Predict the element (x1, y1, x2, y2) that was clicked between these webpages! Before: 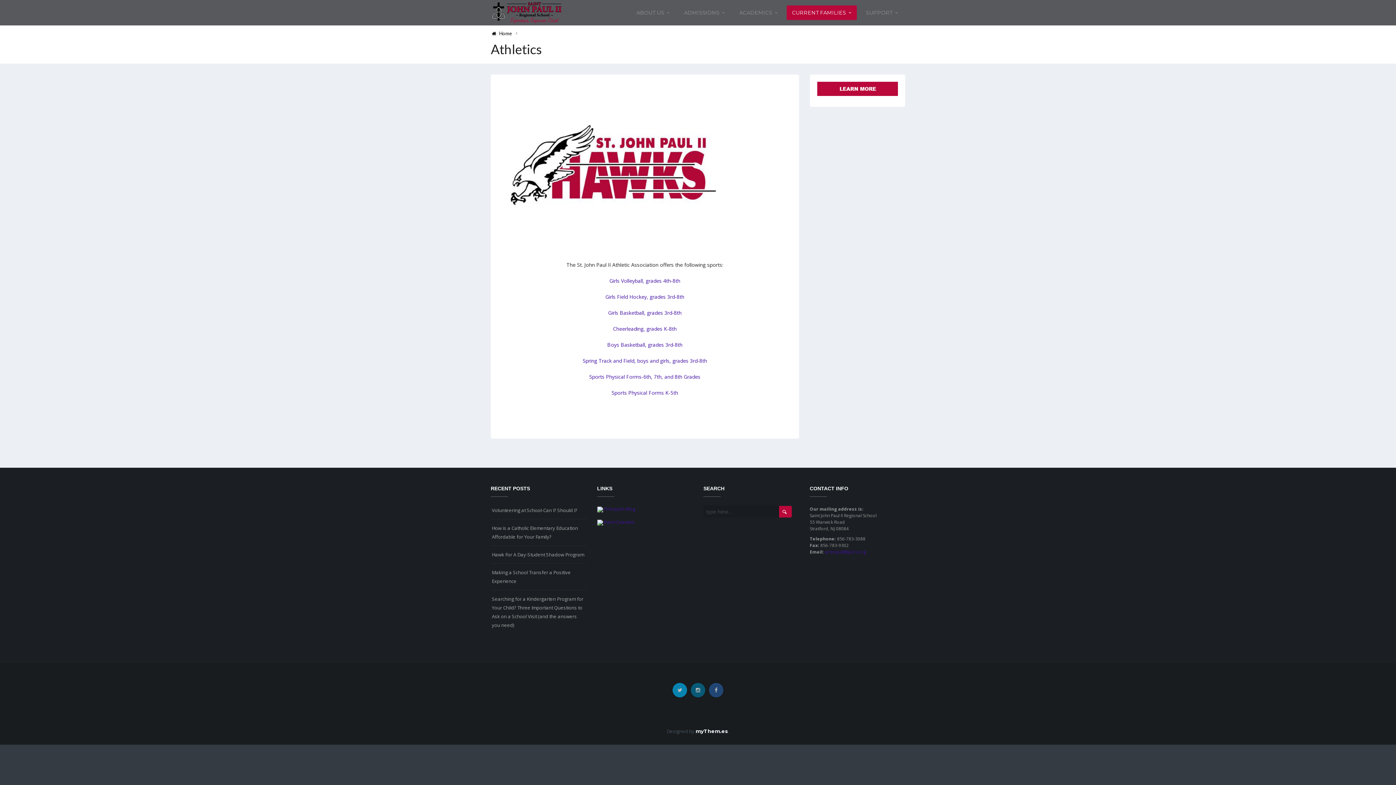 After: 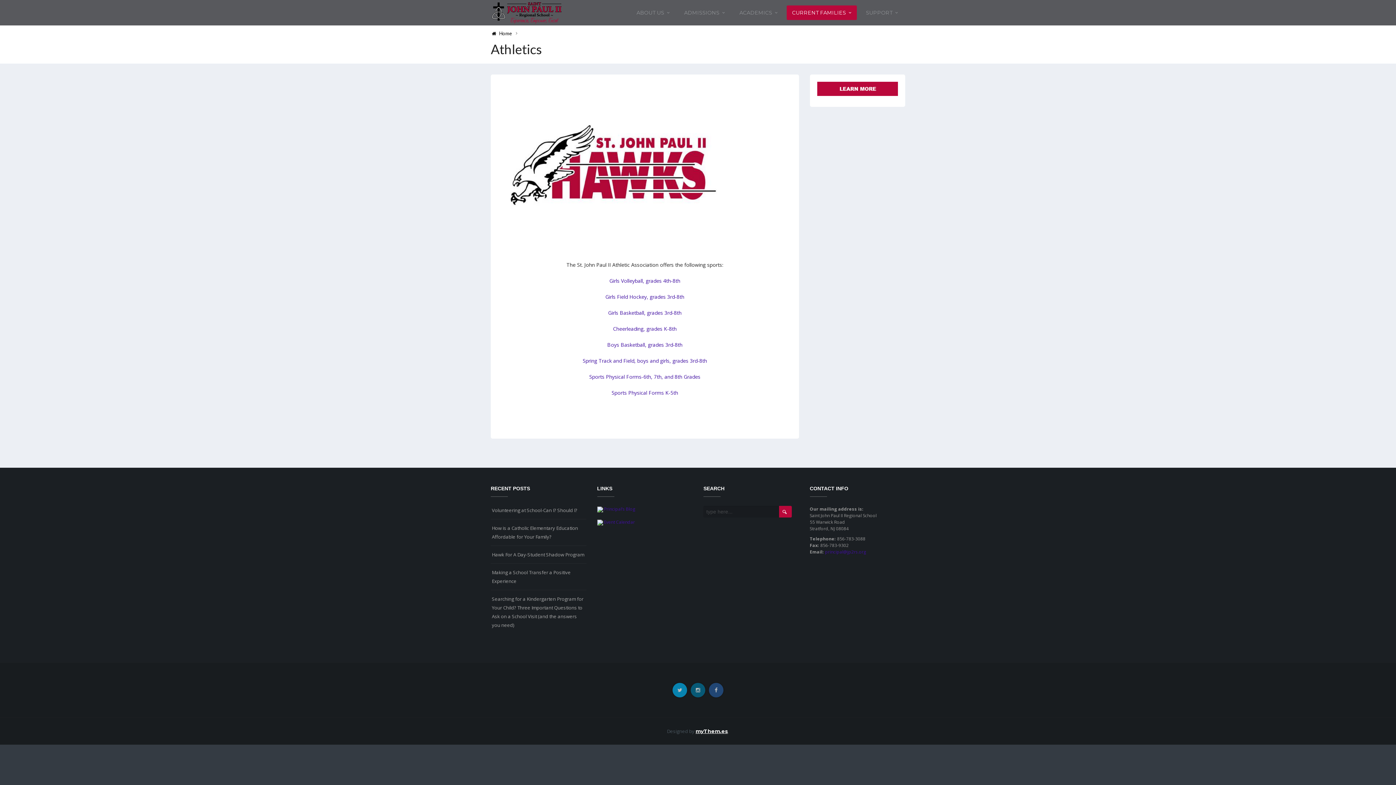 Action: bbox: (695, 728, 728, 734) label: myThem.es